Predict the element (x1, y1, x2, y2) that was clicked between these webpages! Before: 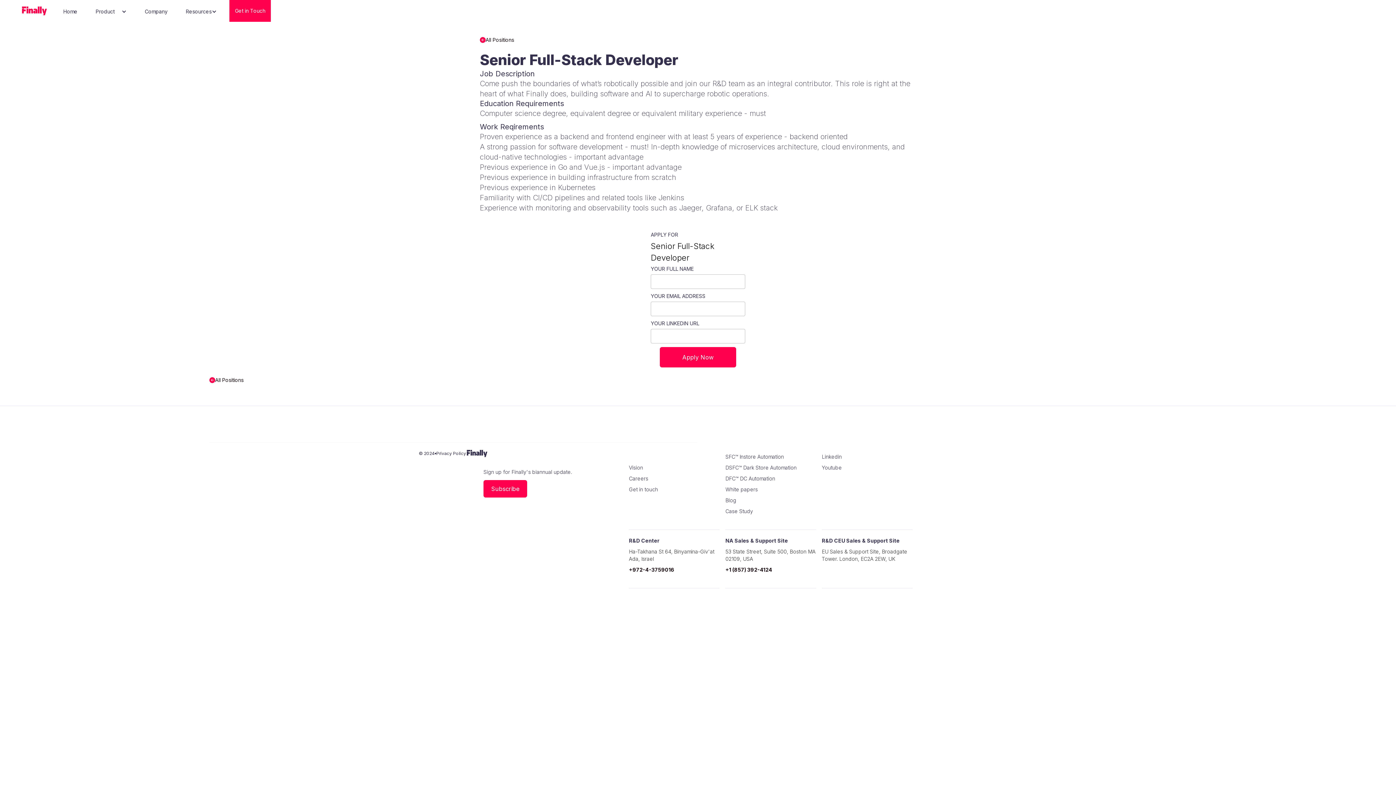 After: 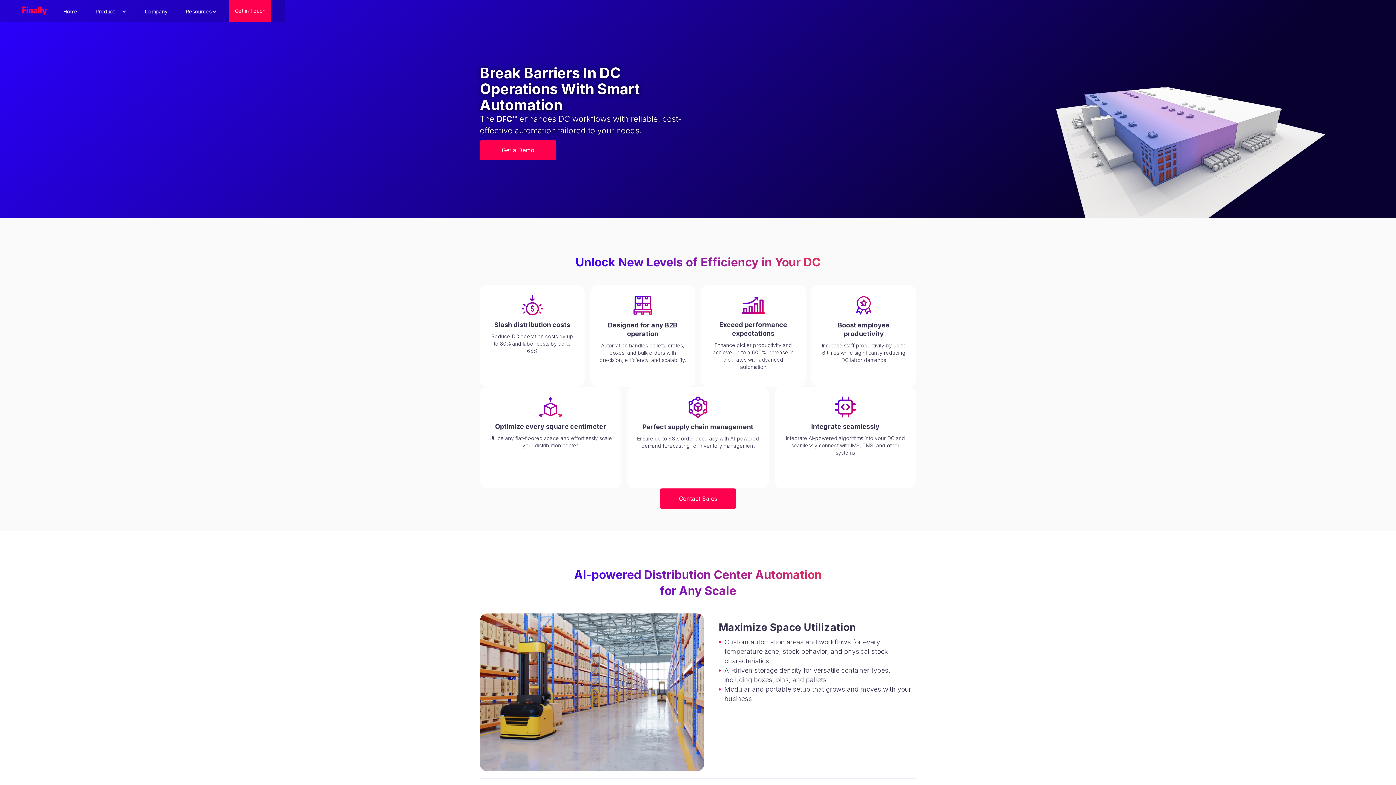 Action: bbox: (725, 475, 816, 482) label: DFC™ DC Automation